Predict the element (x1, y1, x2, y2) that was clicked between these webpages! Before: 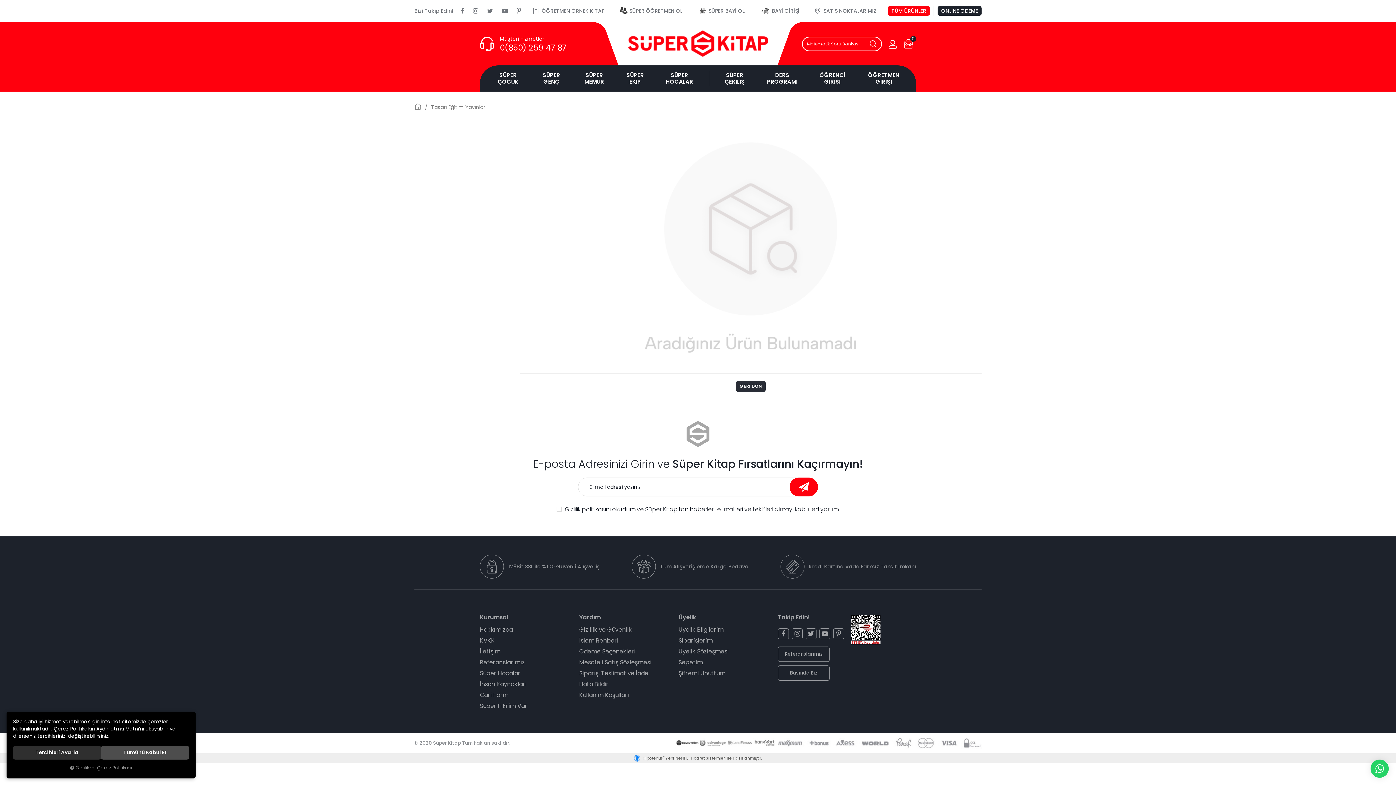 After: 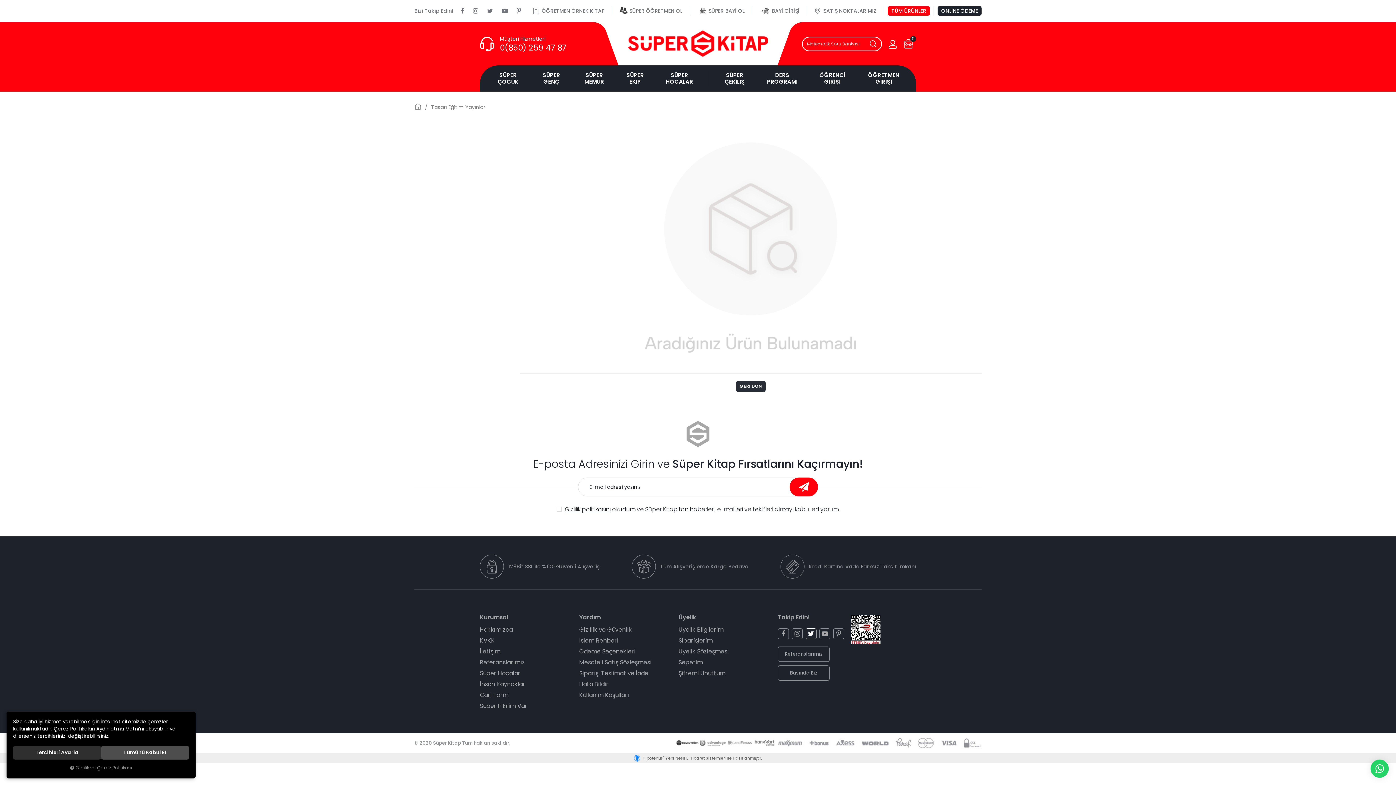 Action: bbox: (805, 628, 816, 639)